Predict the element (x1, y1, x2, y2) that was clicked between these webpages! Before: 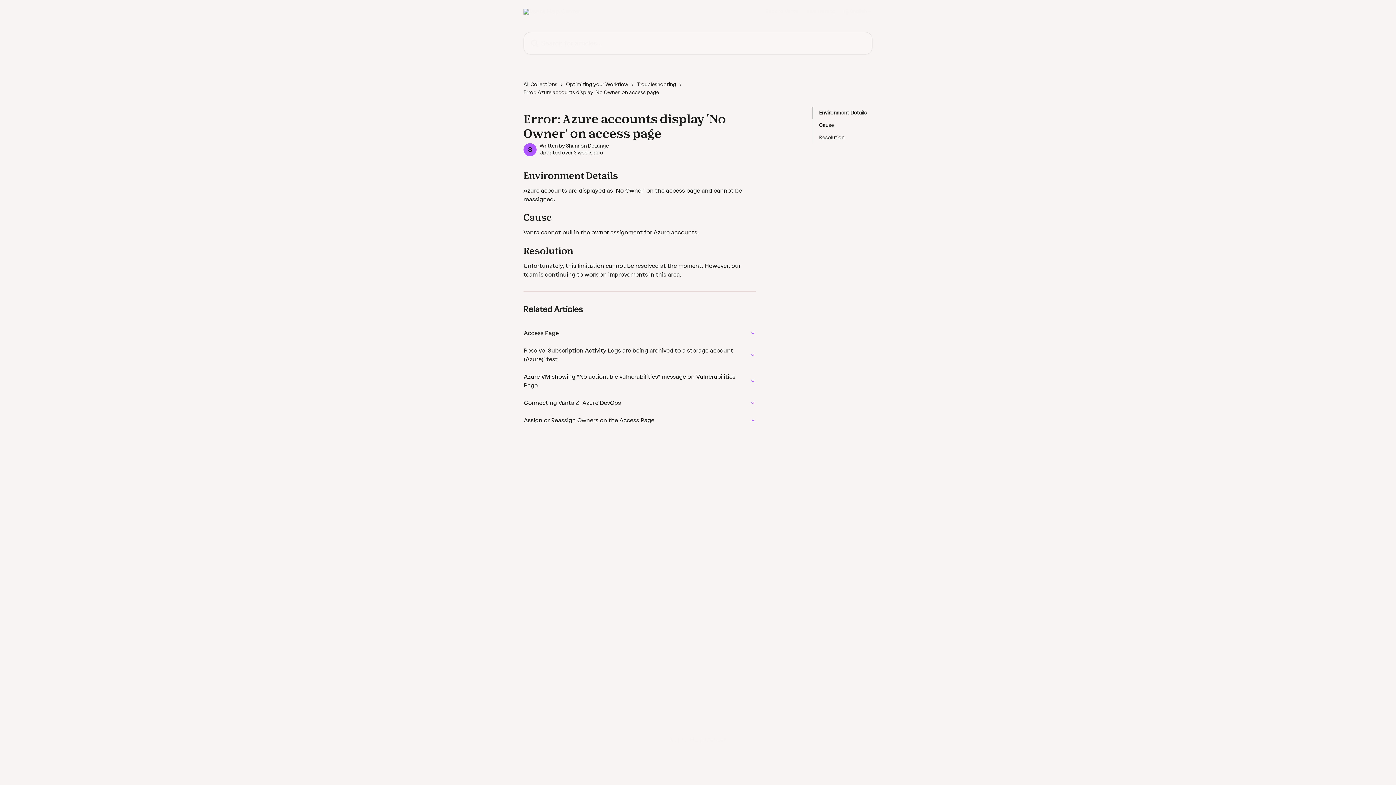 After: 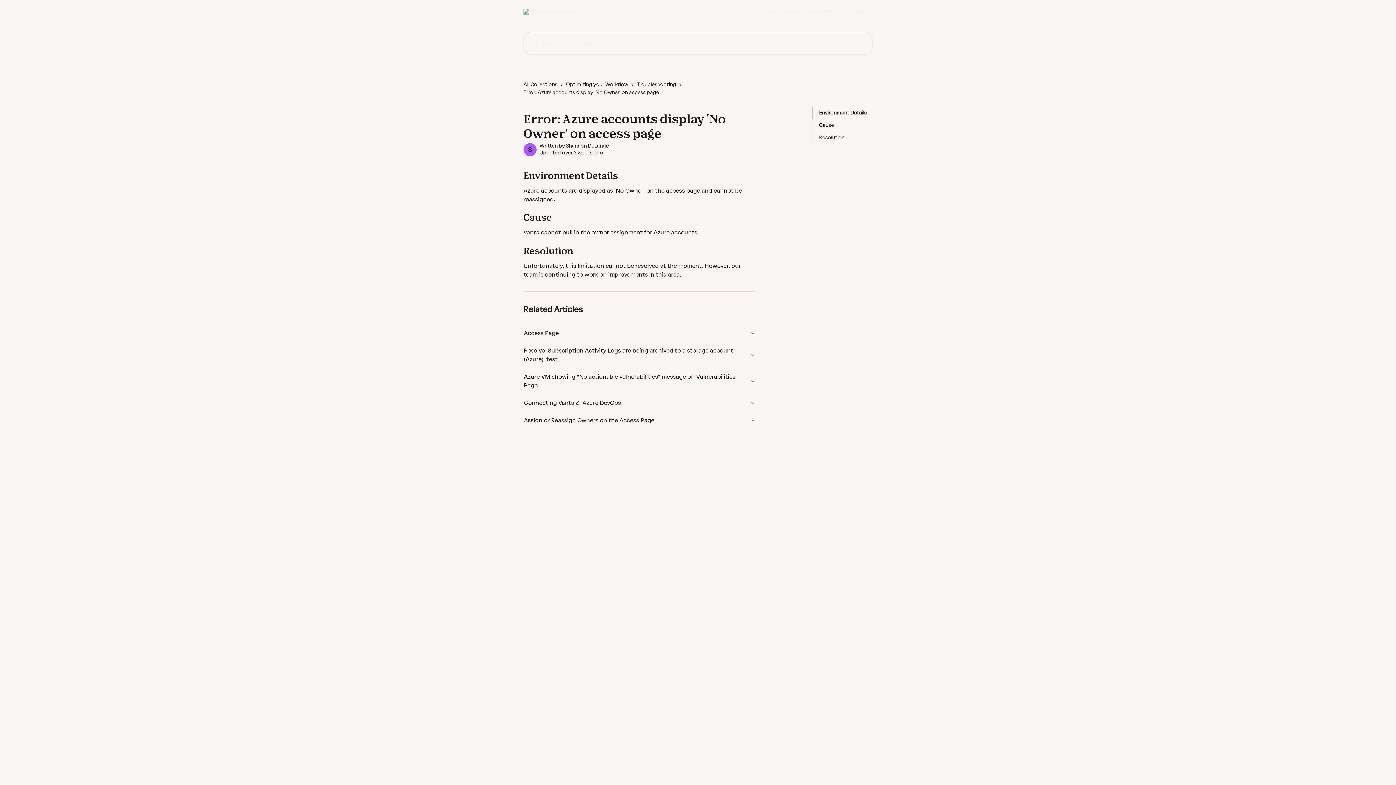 Action: label: Back to Vanta bbox: (765, 9, 798, 14)